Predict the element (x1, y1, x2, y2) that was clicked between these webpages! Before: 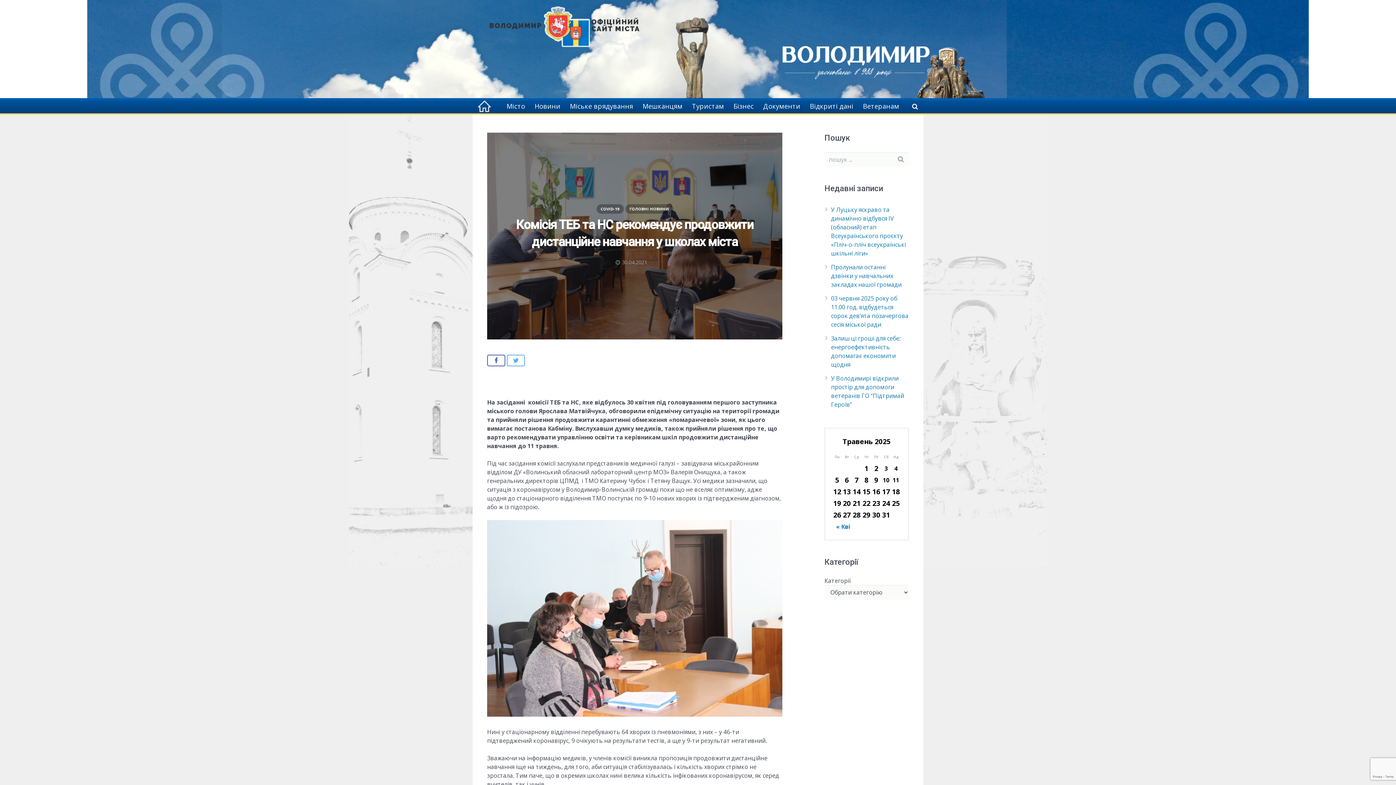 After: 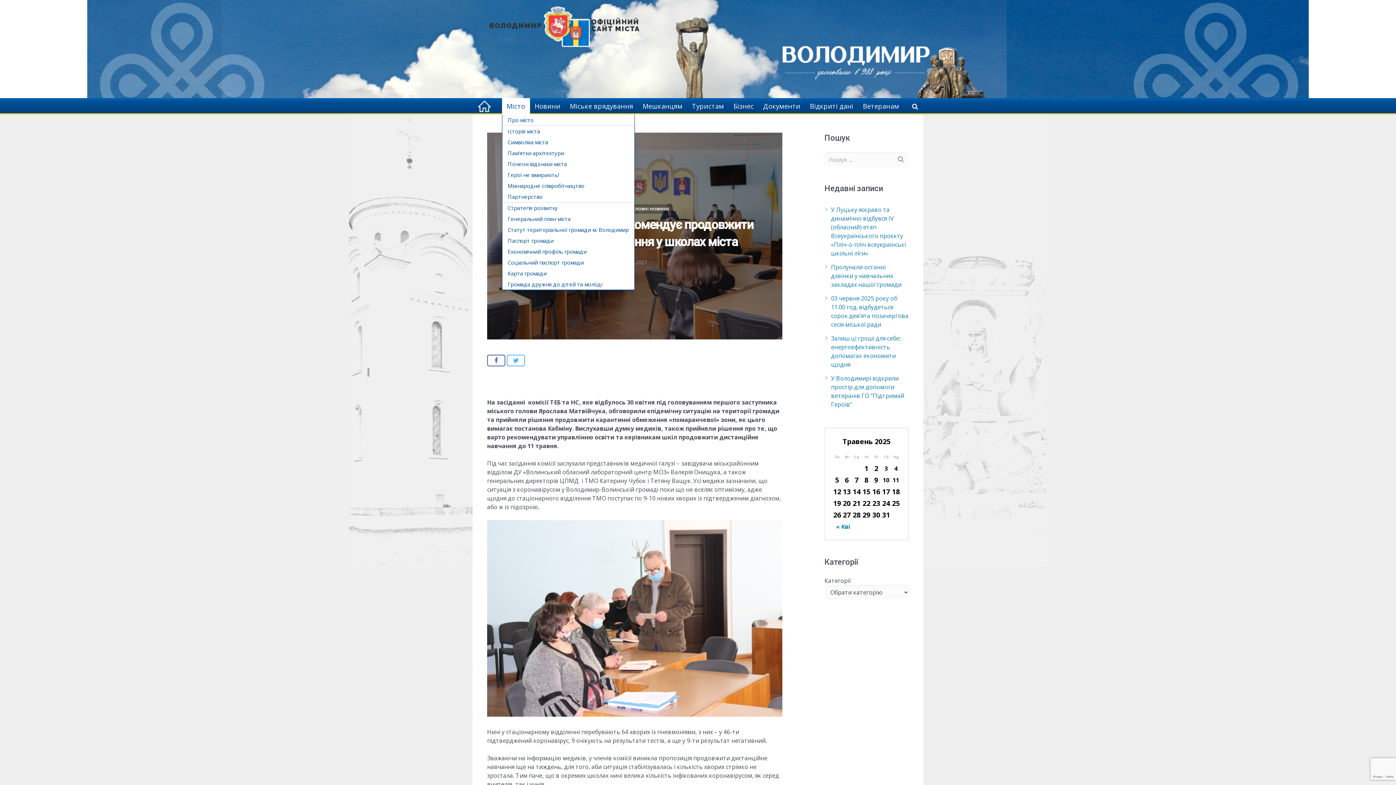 Action: bbox: (502, 98, 530, 114) label: Місто